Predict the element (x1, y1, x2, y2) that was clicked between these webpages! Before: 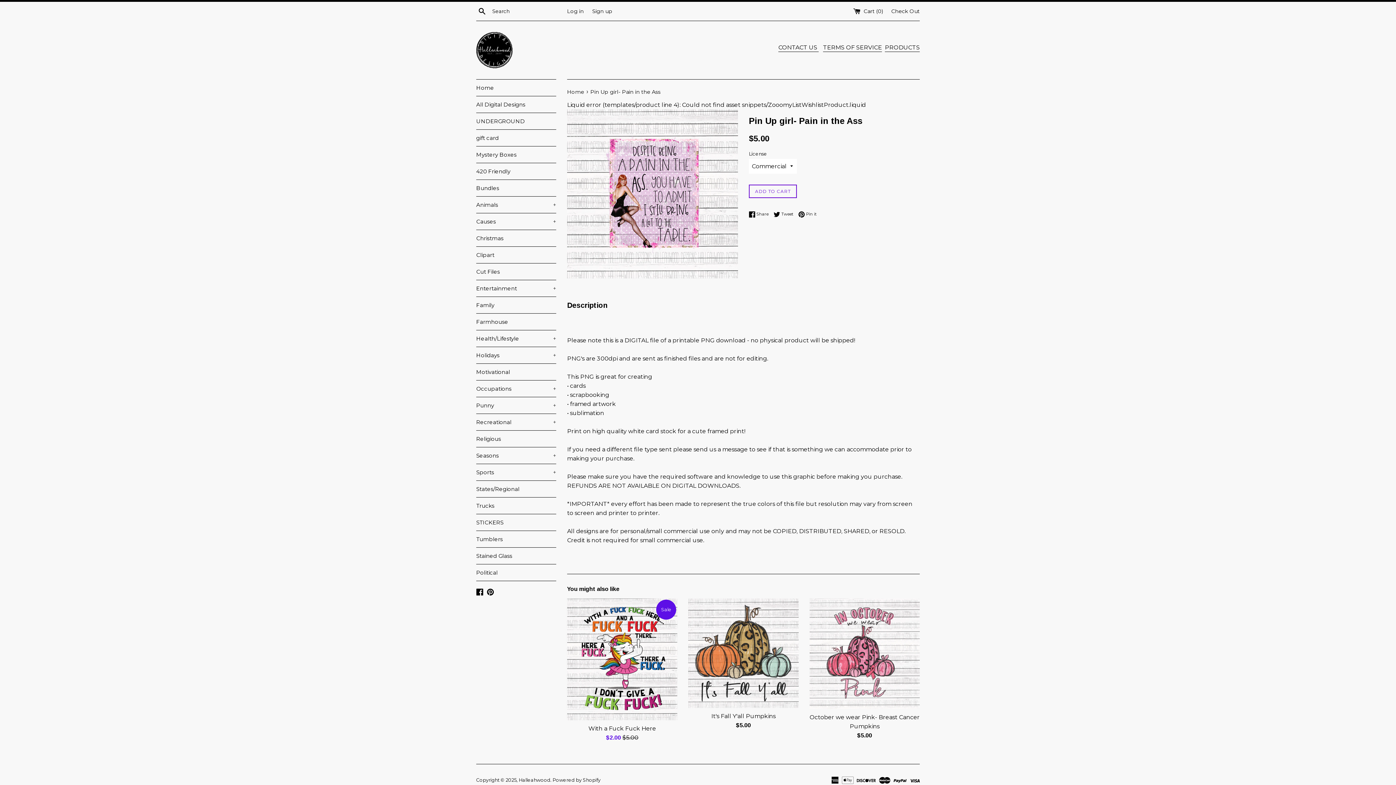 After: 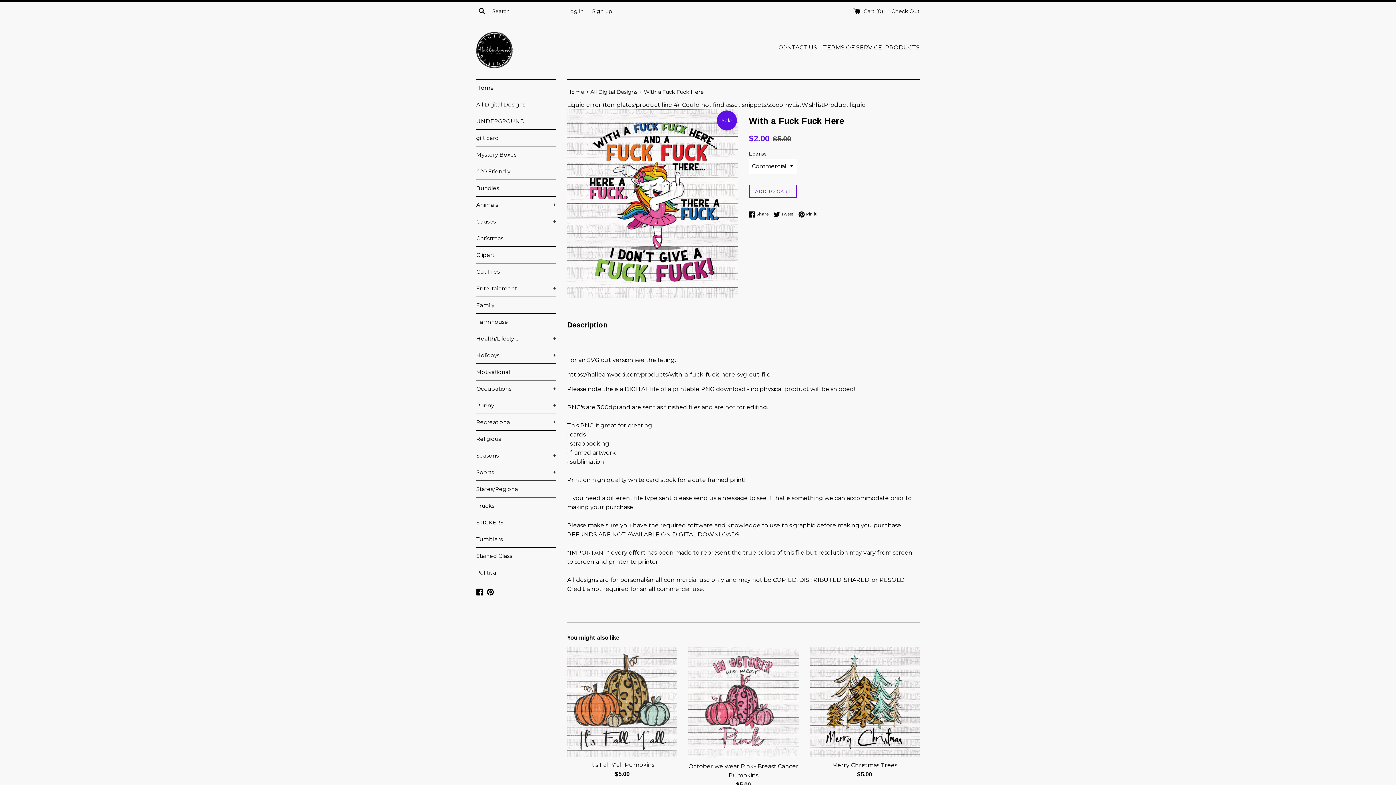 Action: bbox: (567, 598, 677, 720)